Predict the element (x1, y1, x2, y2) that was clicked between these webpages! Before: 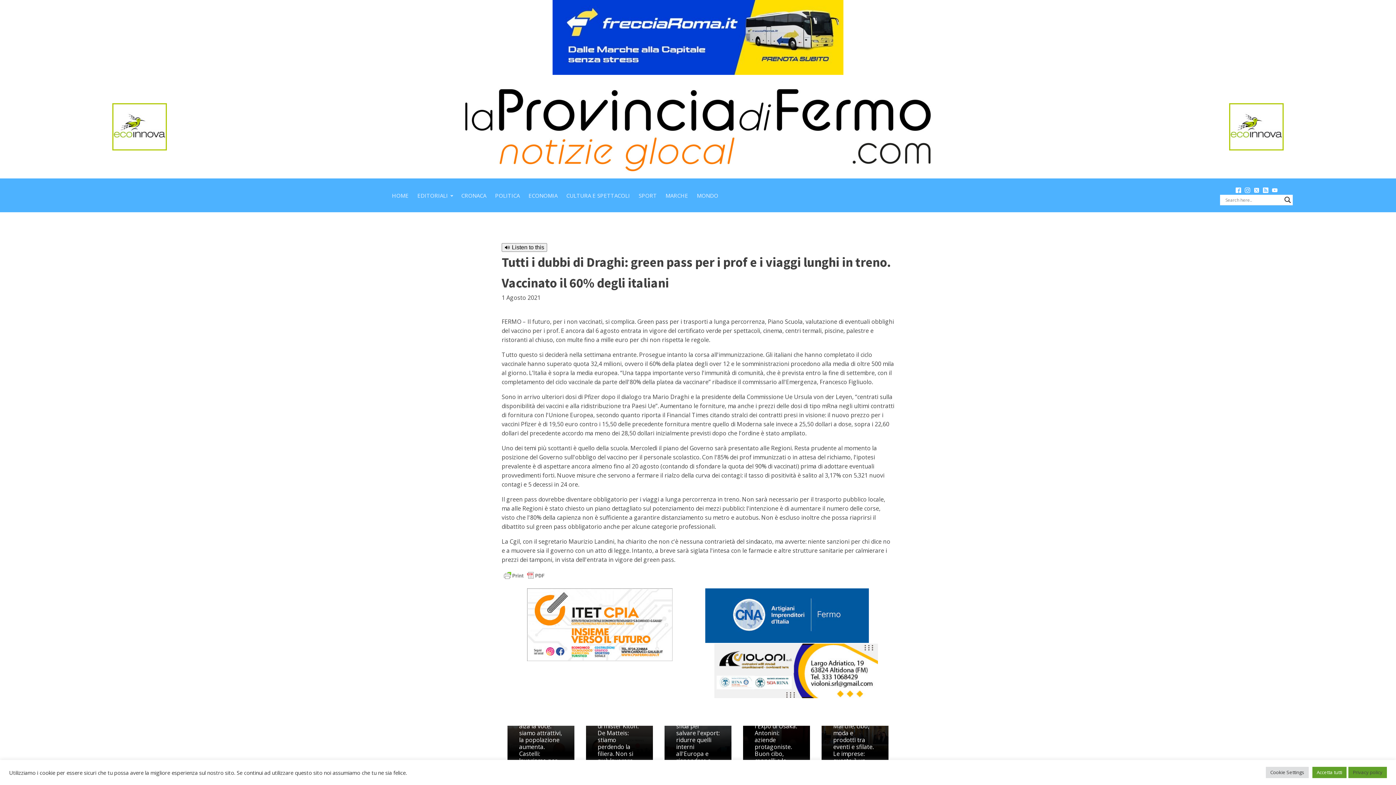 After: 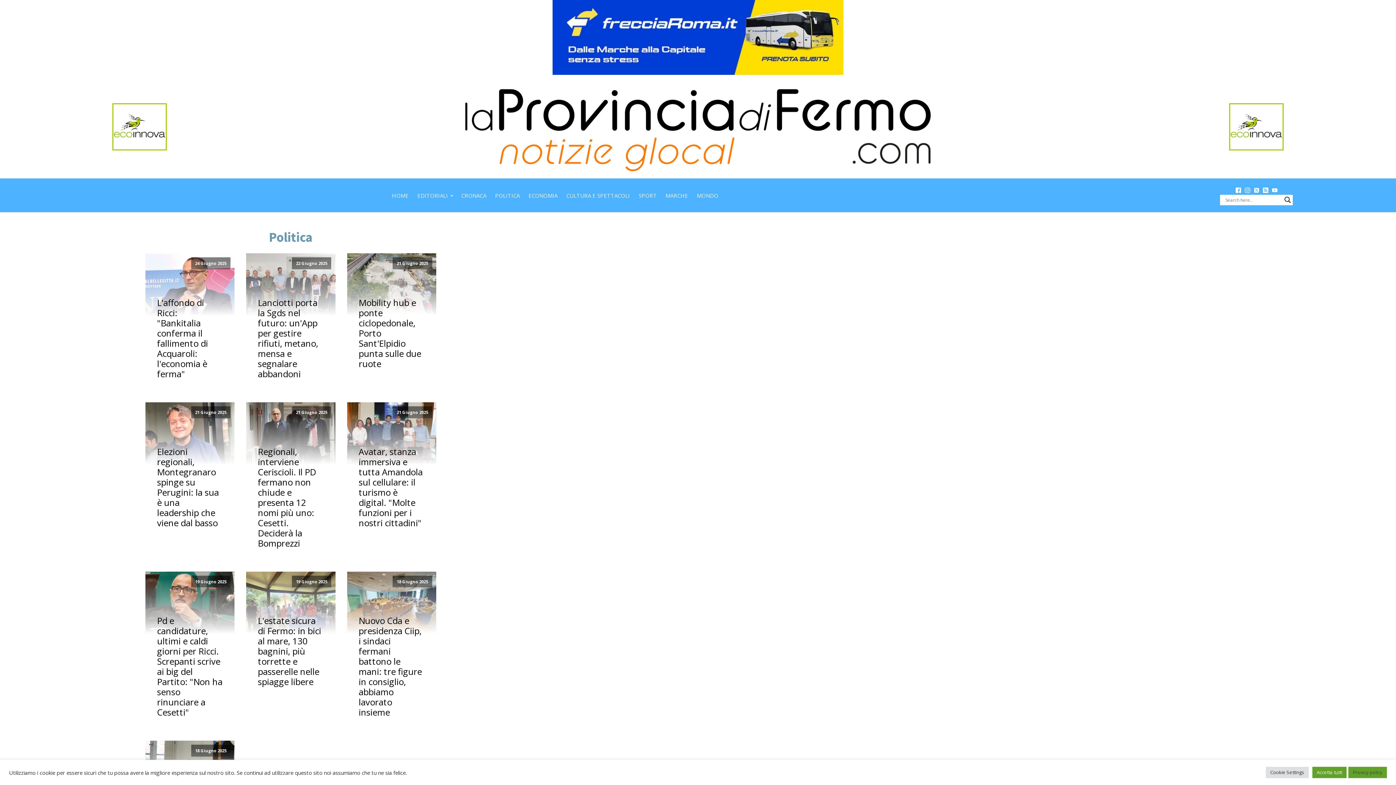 Action: label: POLITICA bbox: (490, 186, 524, 204)